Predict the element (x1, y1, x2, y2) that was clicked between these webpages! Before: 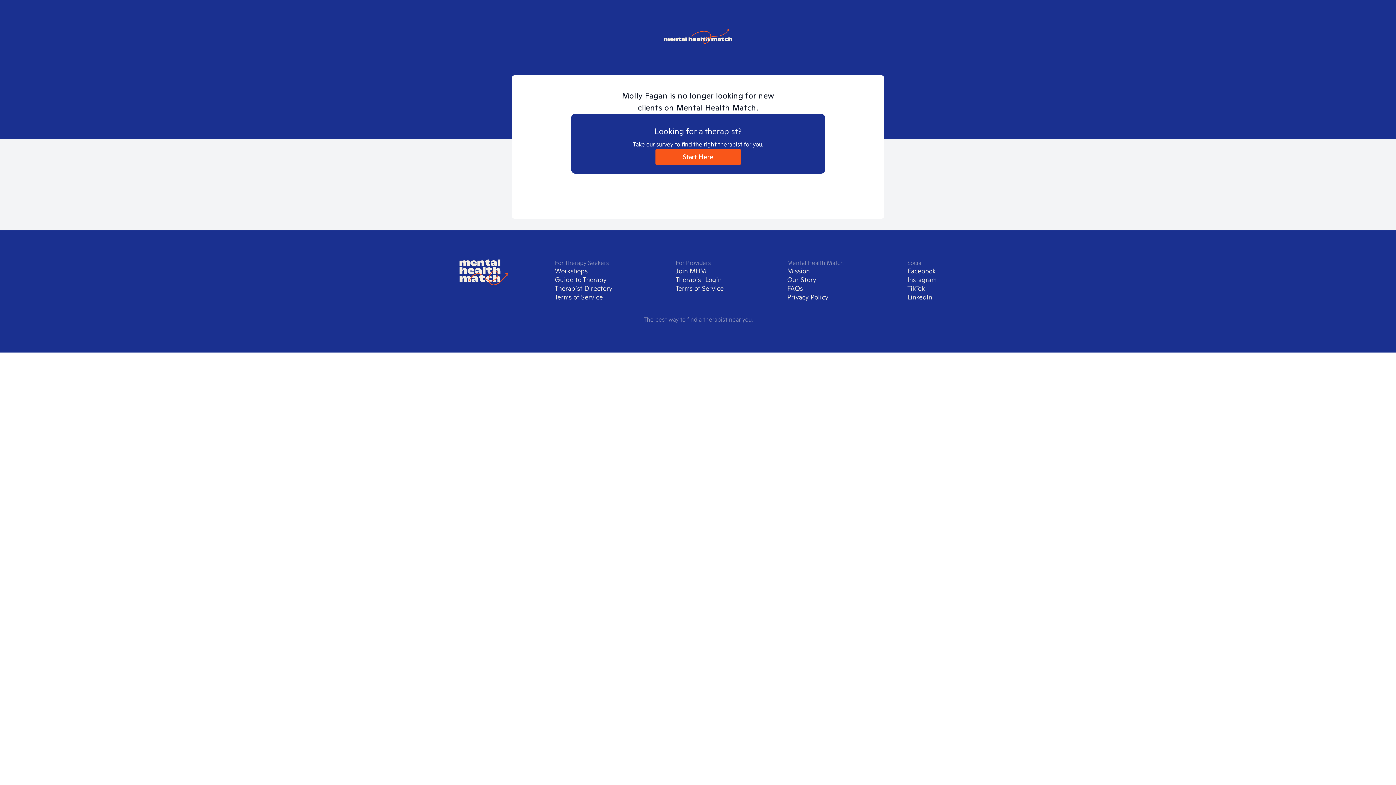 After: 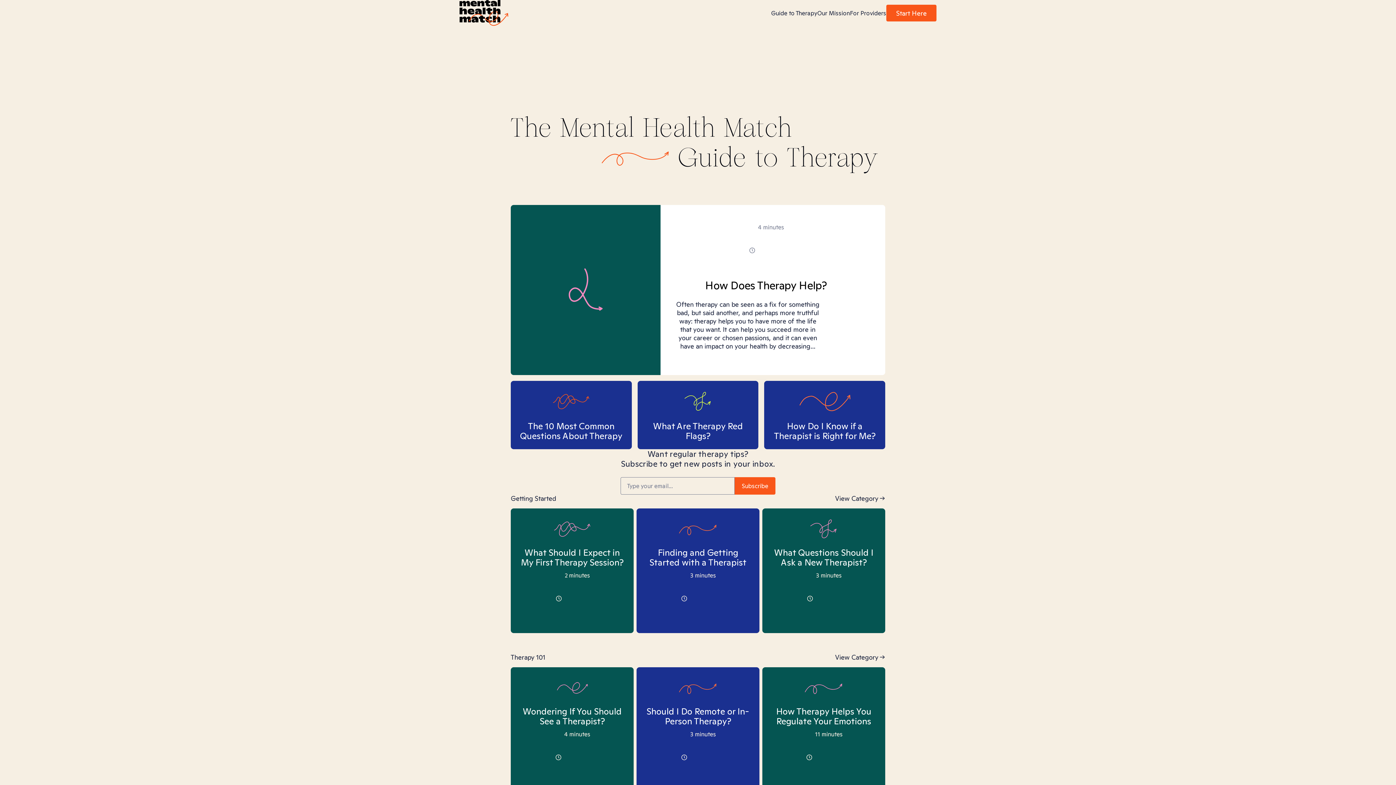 Action: bbox: (555, 275, 606, 284) label: Guide to Therapy